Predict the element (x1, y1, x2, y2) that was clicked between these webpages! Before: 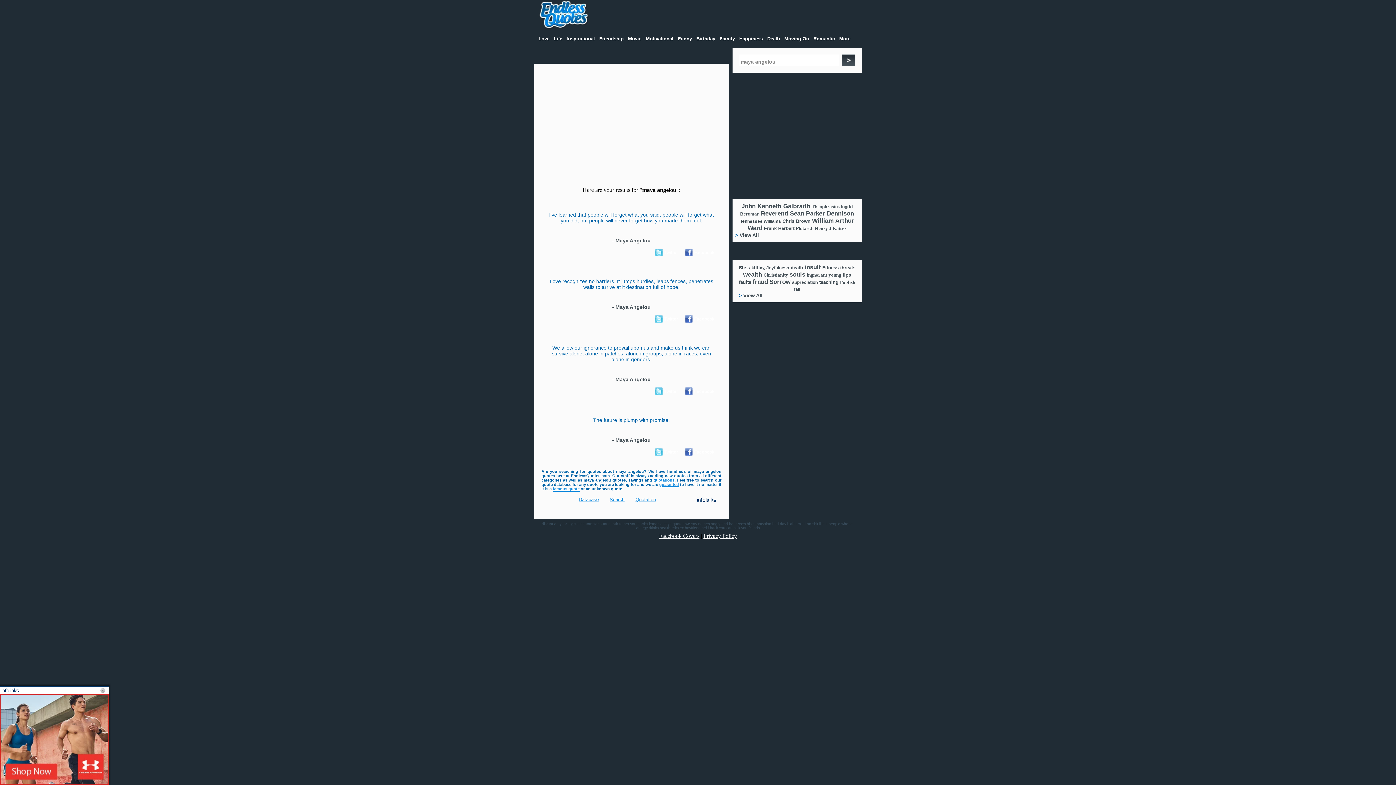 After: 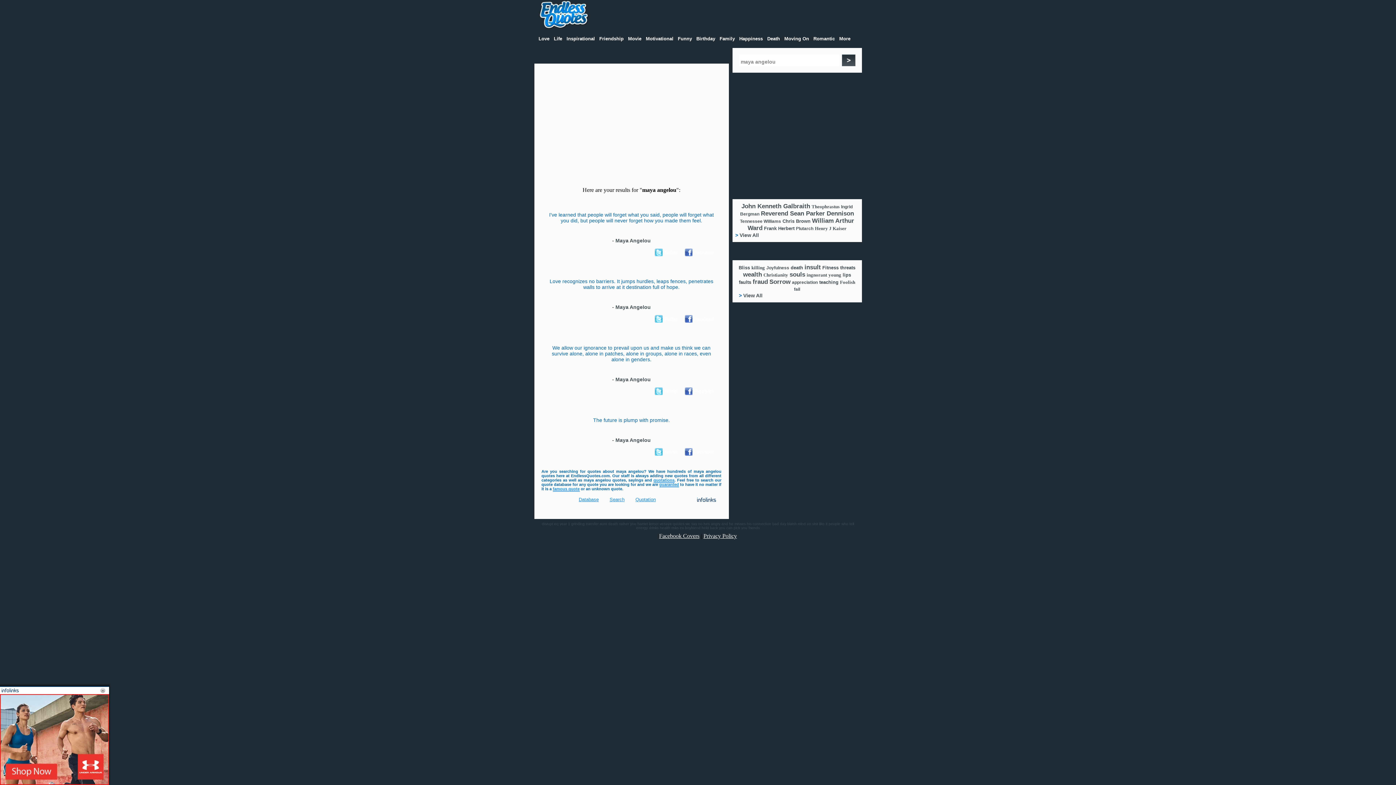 Action: label:  Facebook bbox: (679, 316, 714, 321)